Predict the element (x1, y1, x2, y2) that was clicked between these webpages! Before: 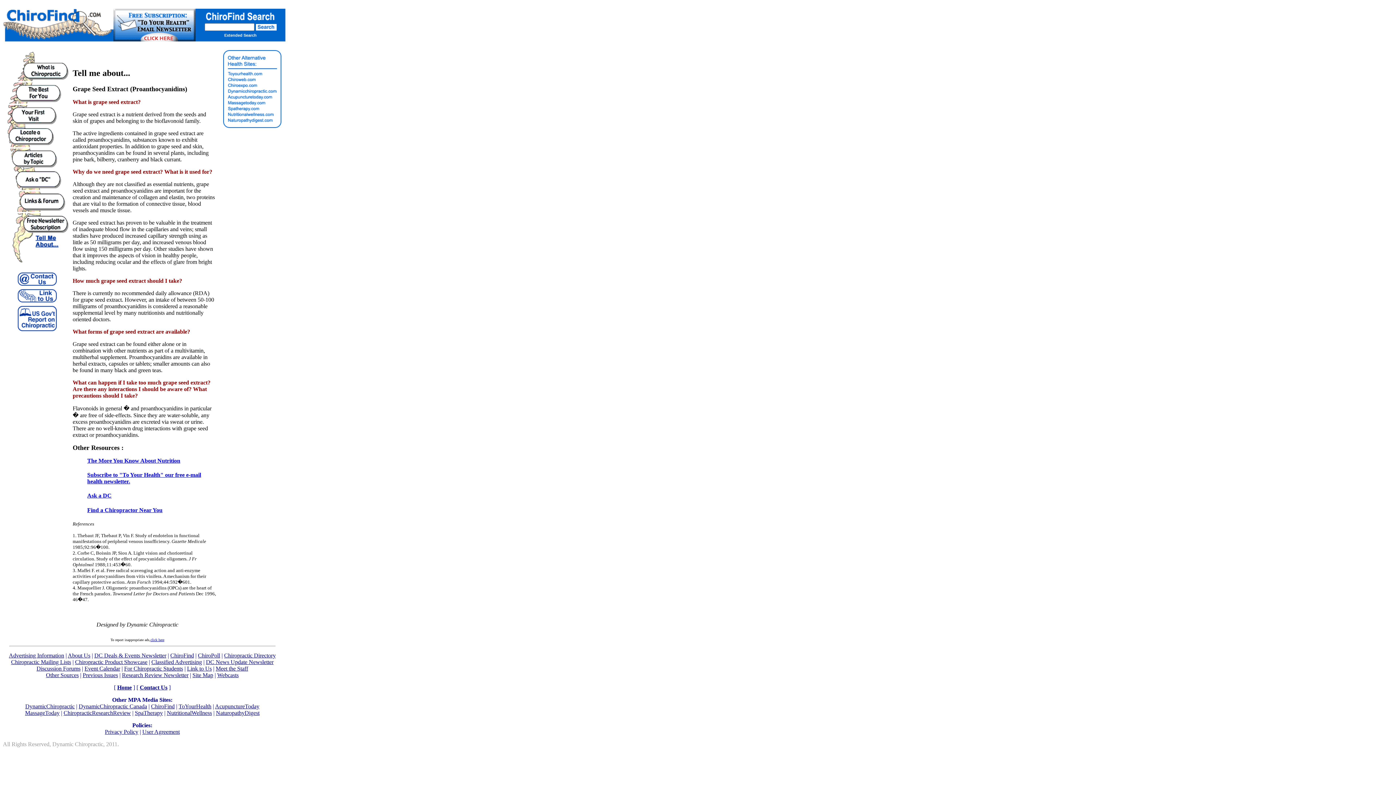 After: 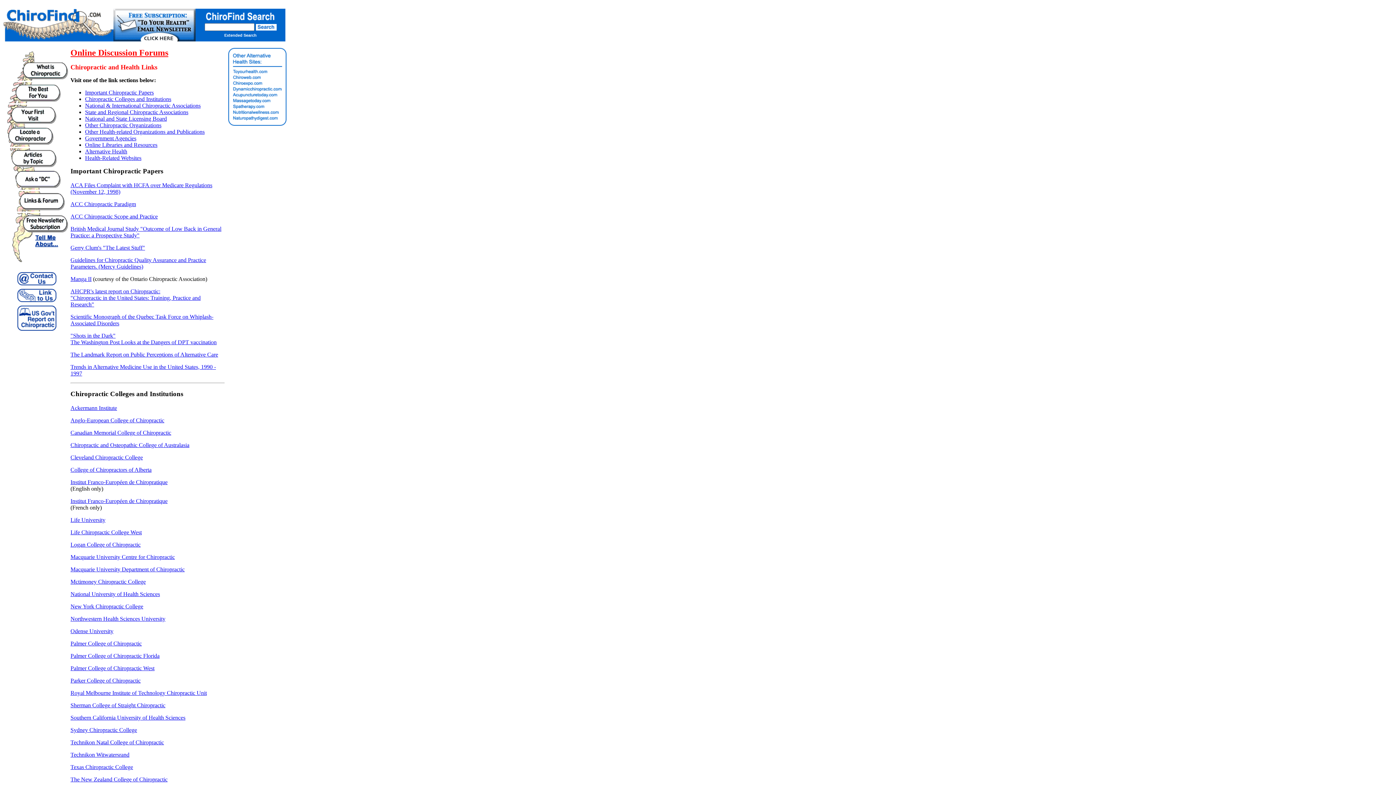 Action: label: 
 bbox: (3, 206, 70, 213)